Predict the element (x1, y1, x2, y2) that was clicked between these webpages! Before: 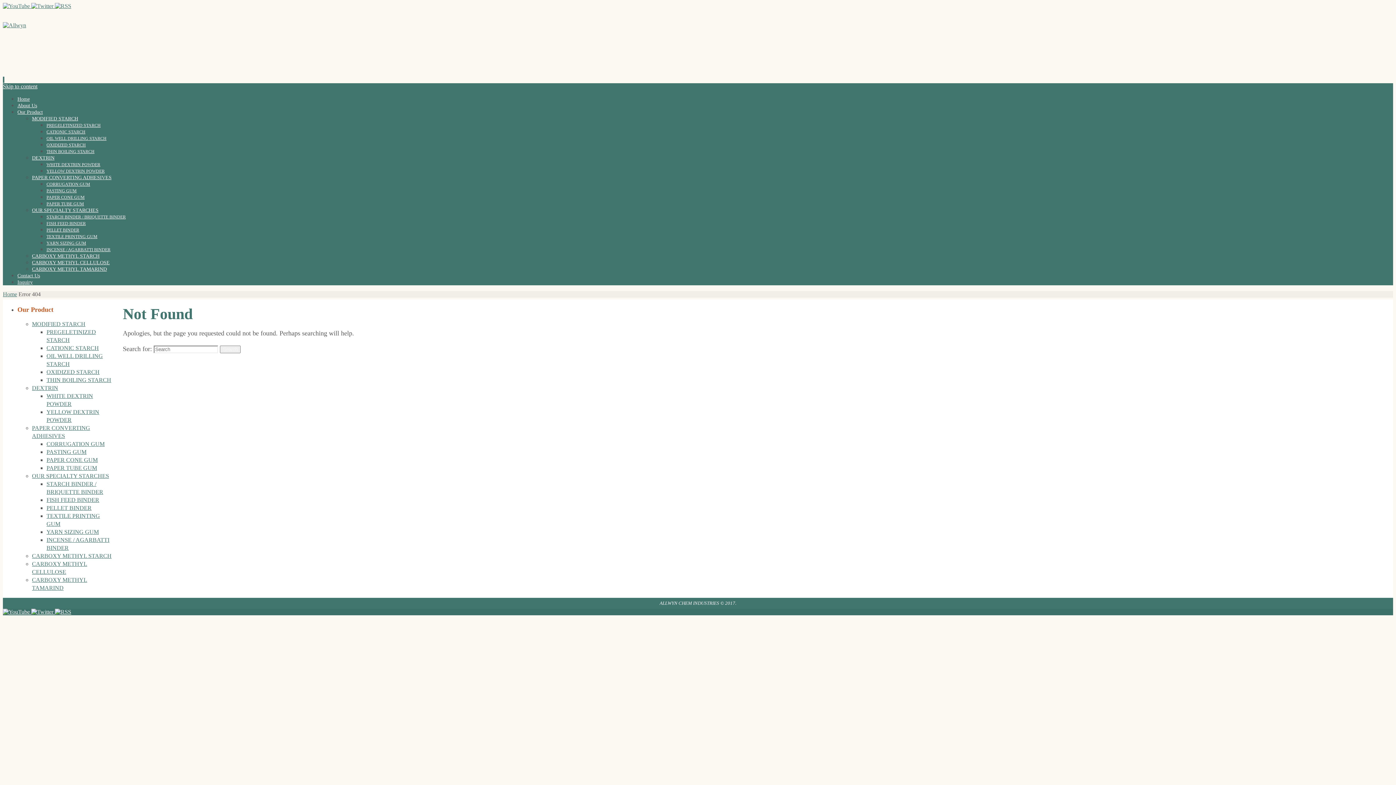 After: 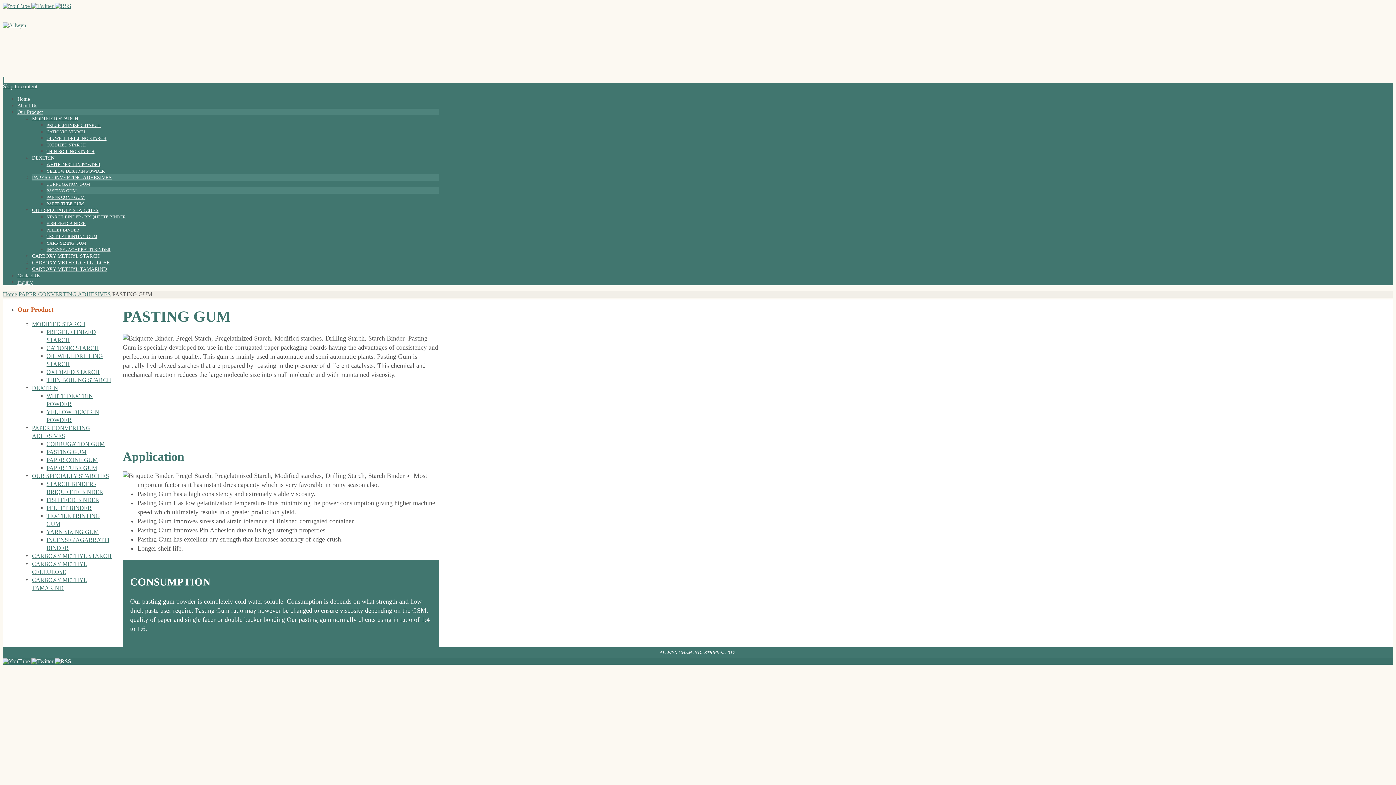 Action: bbox: (46, 188, 76, 193) label: PASTING GUM